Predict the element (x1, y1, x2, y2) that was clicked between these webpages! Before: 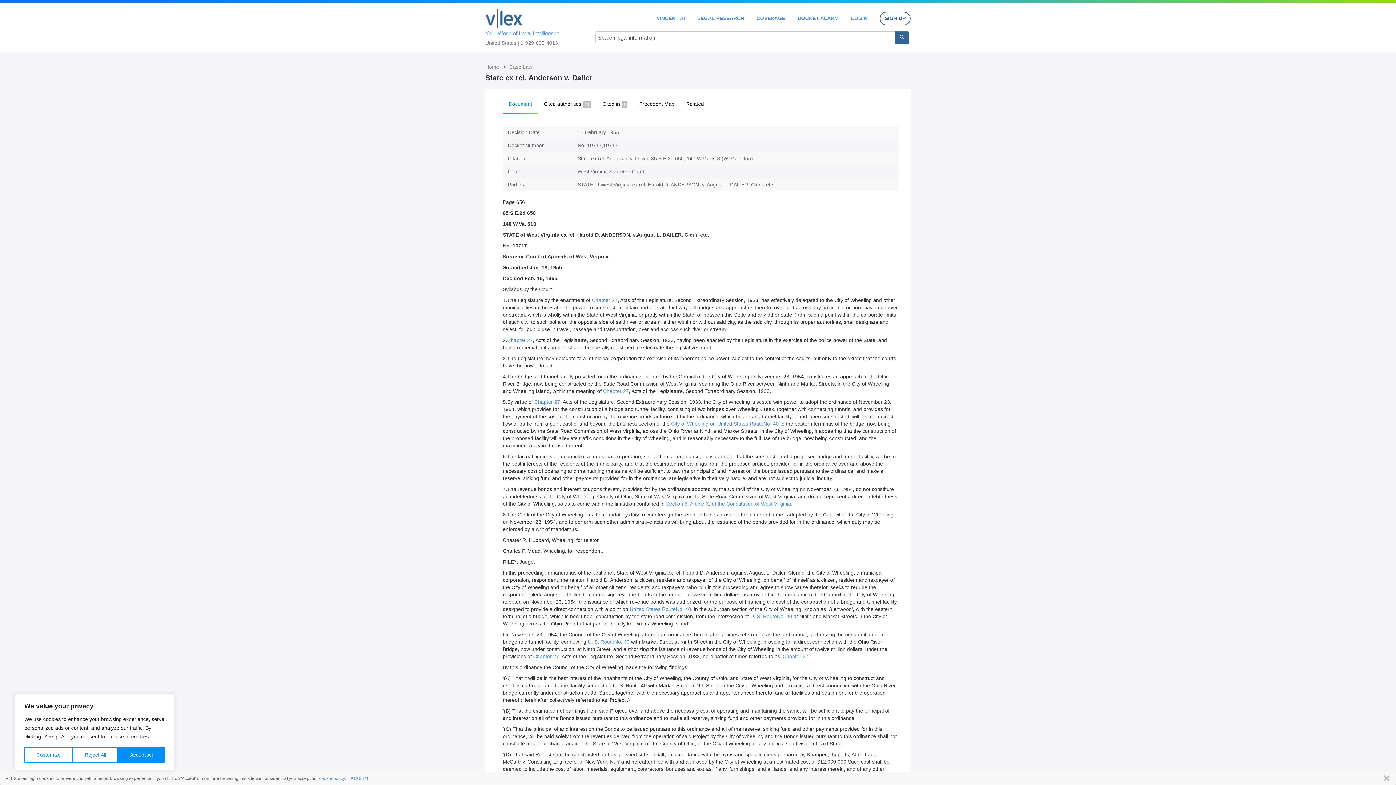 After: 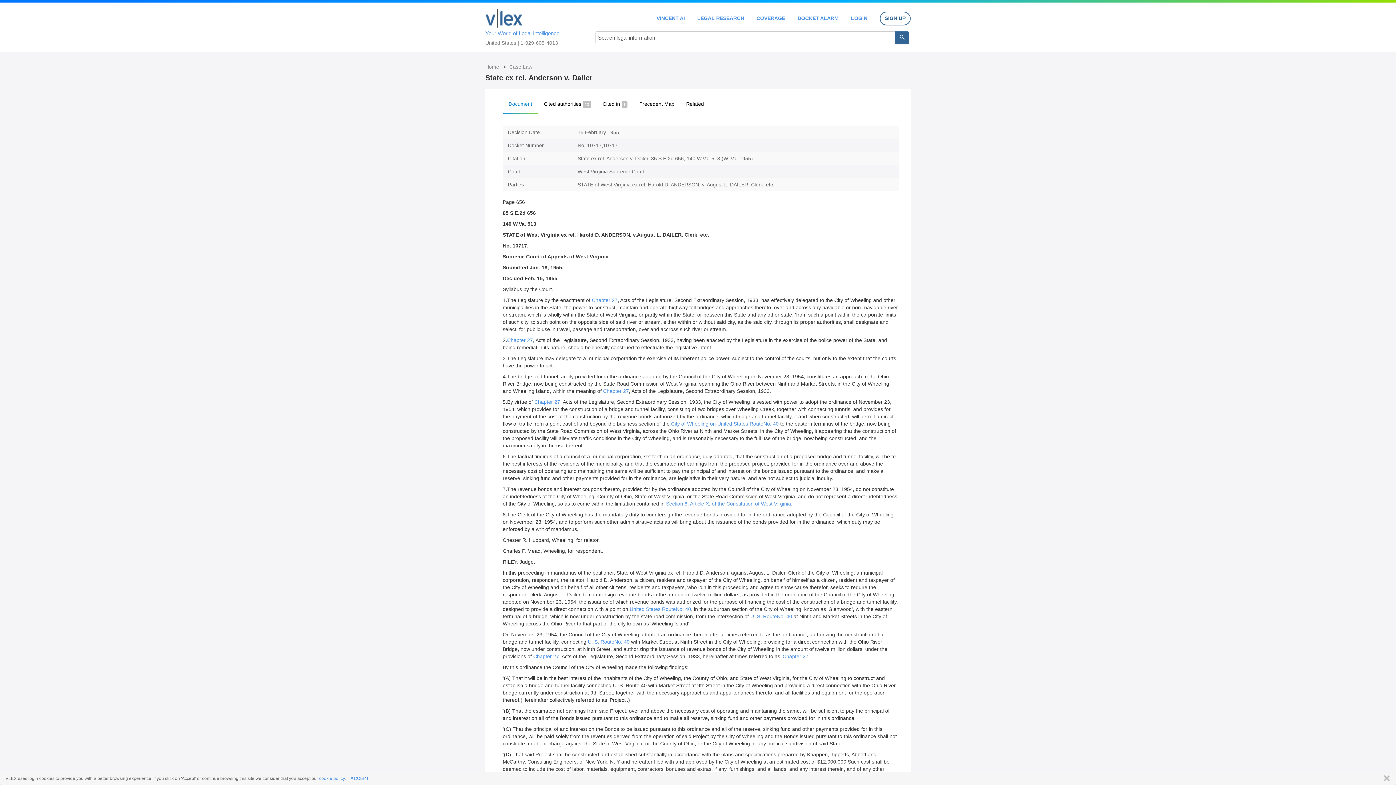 Action: bbox: (118, 747, 164, 763) label: Accept All